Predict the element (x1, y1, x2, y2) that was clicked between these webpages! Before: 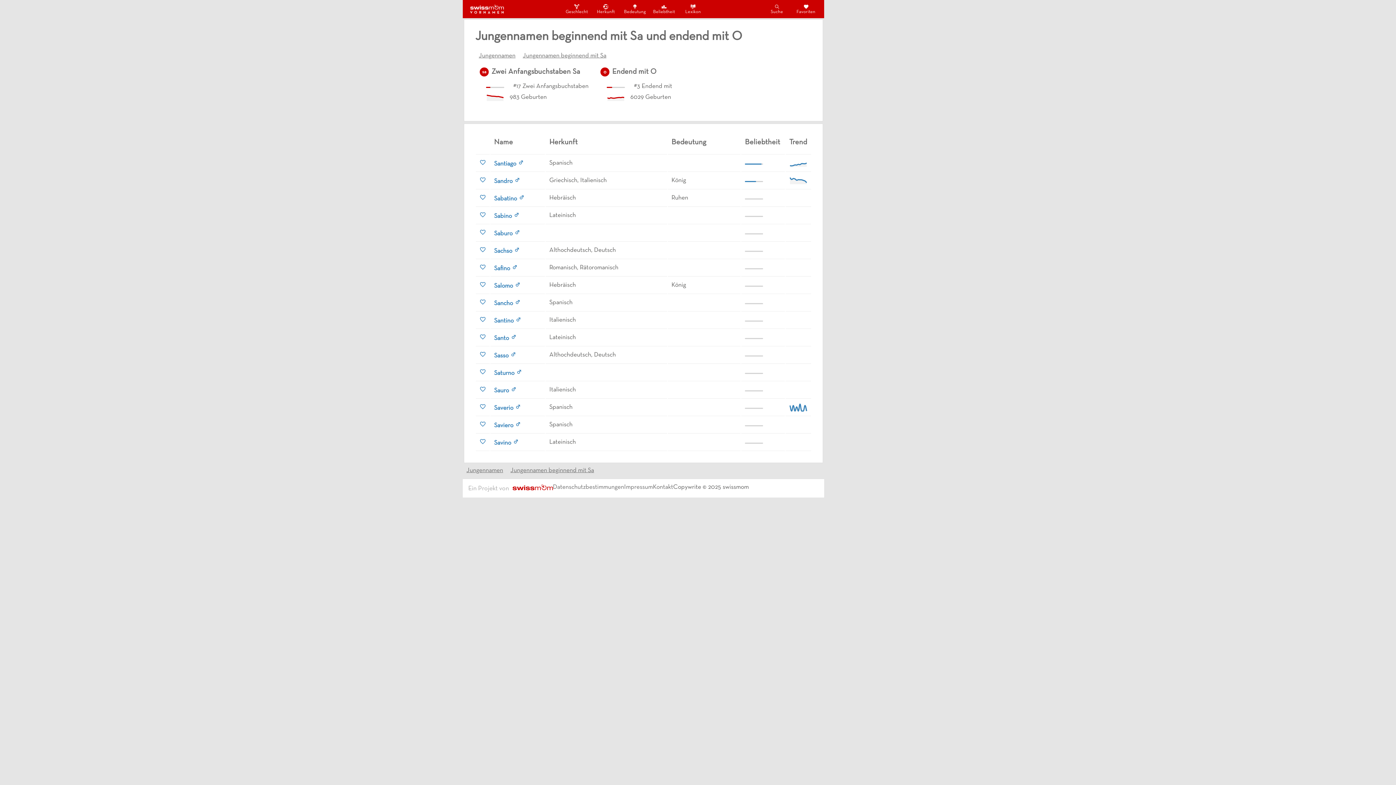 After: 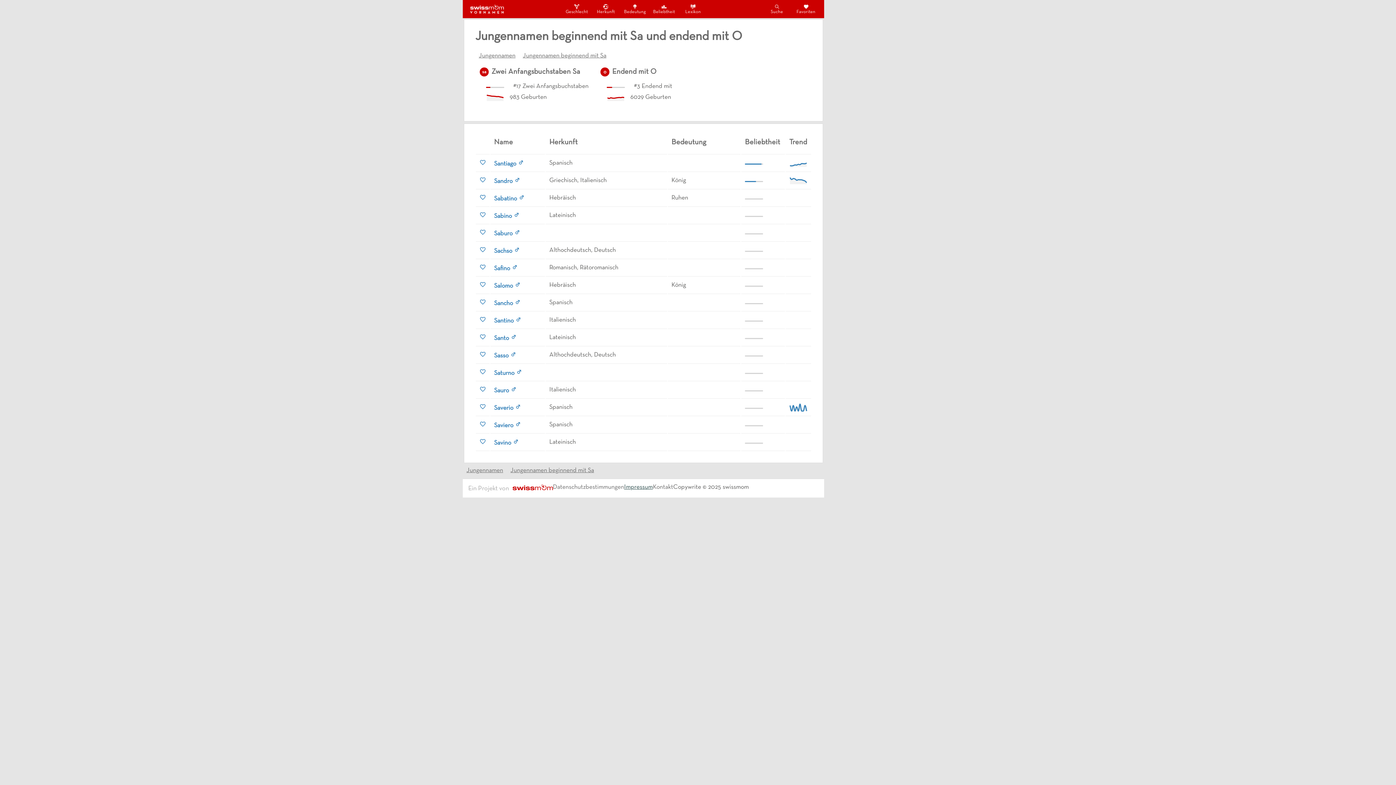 Action: label: Impressum bbox: (624, 484, 653, 492)